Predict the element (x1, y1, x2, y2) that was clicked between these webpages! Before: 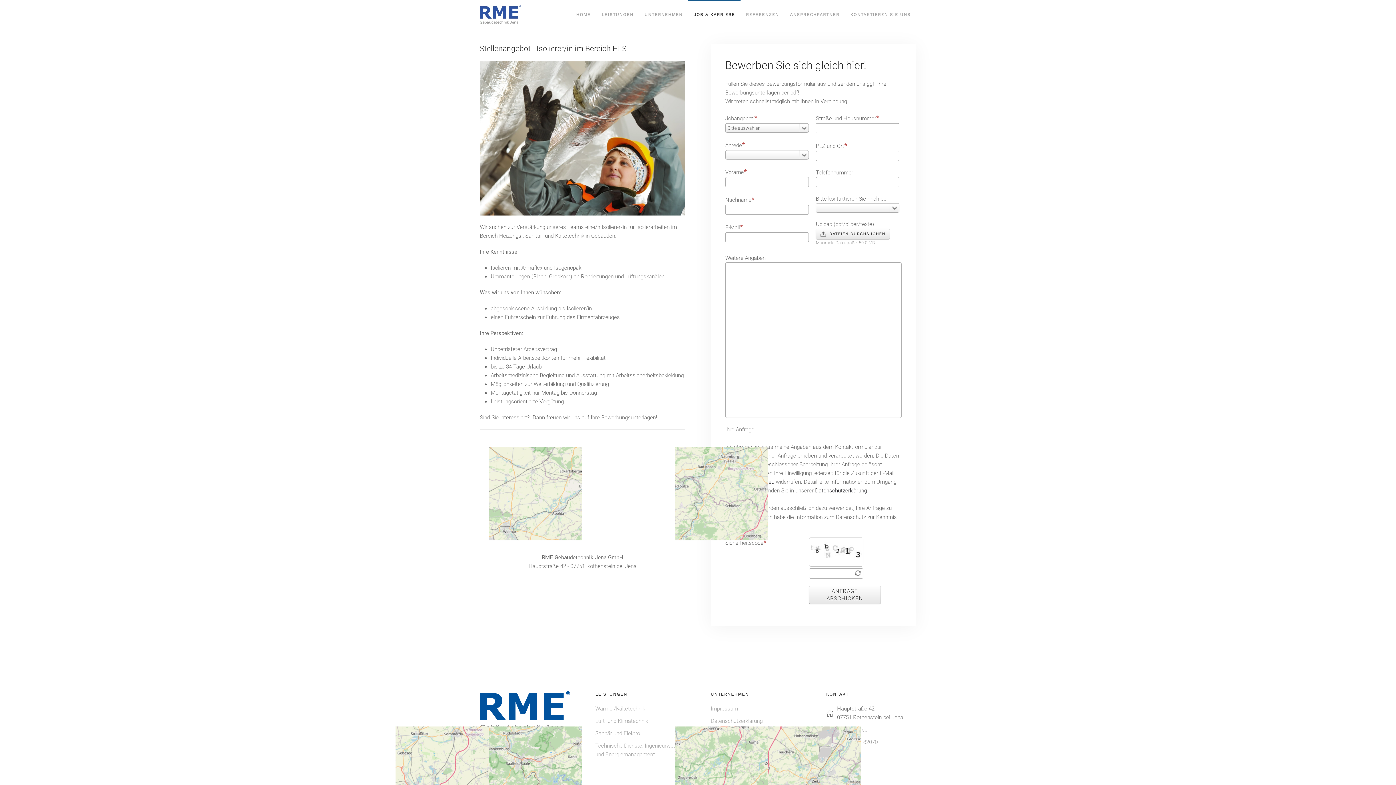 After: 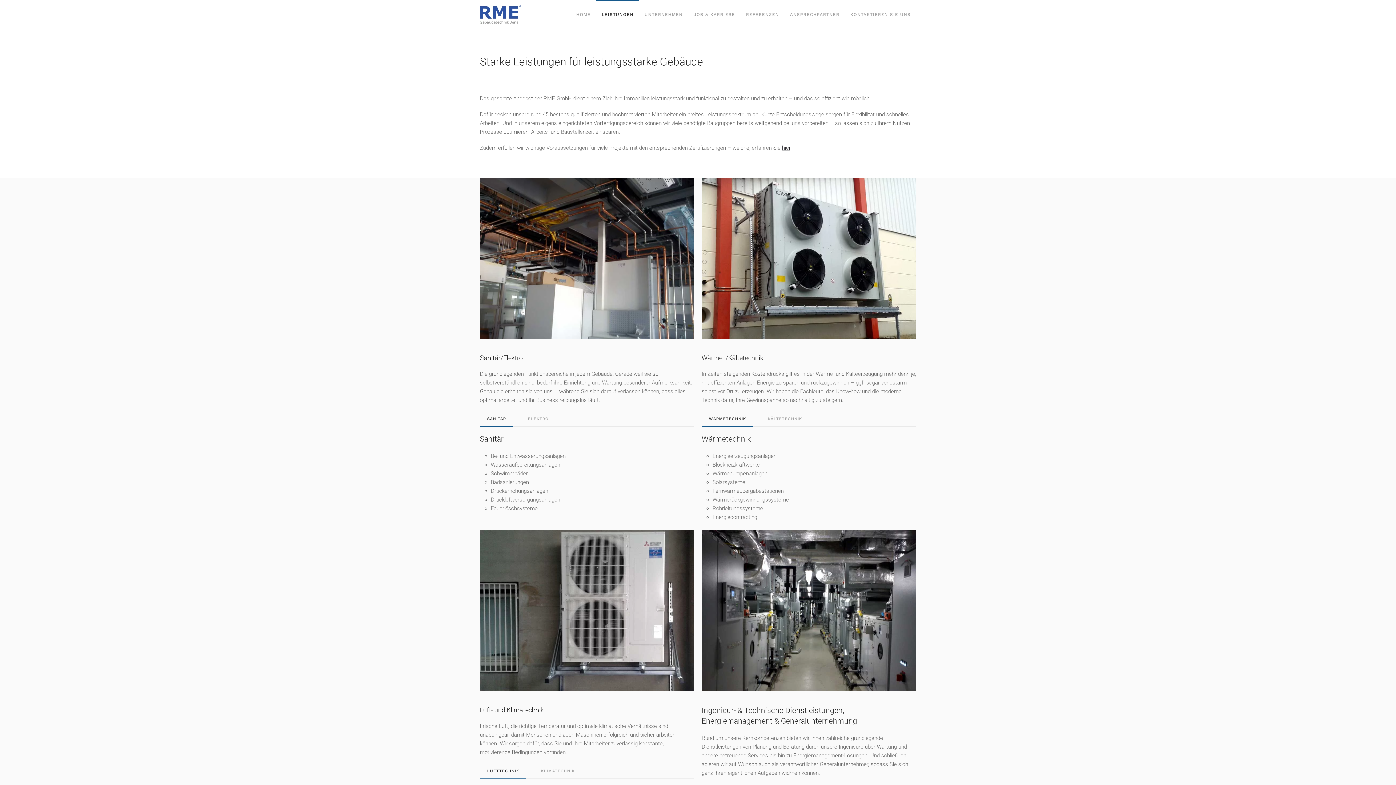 Action: bbox: (596, 0, 639, 29) label: LEISTUNGEN